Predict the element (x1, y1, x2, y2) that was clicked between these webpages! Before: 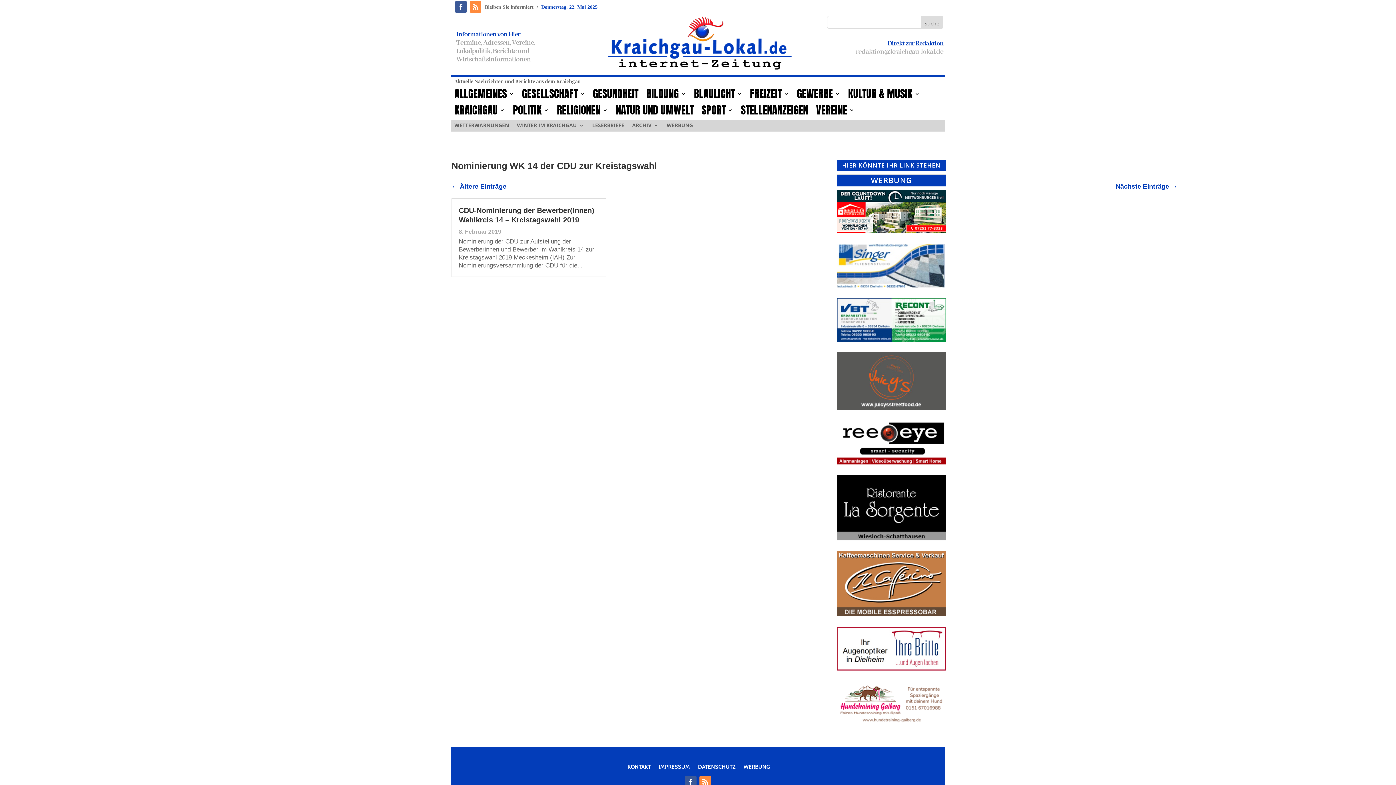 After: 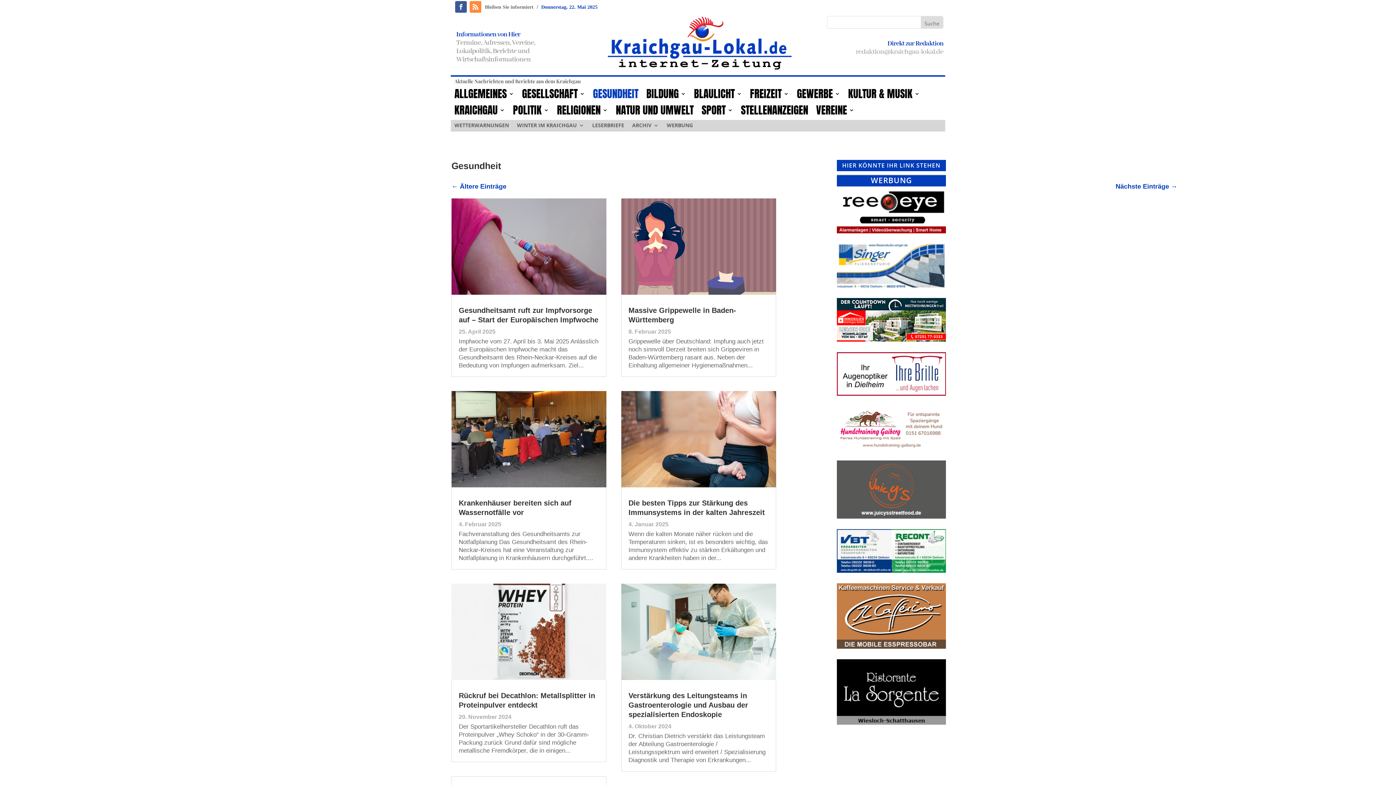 Action: bbox: (593, 88, 638, 102) label: GESUNDHEIT